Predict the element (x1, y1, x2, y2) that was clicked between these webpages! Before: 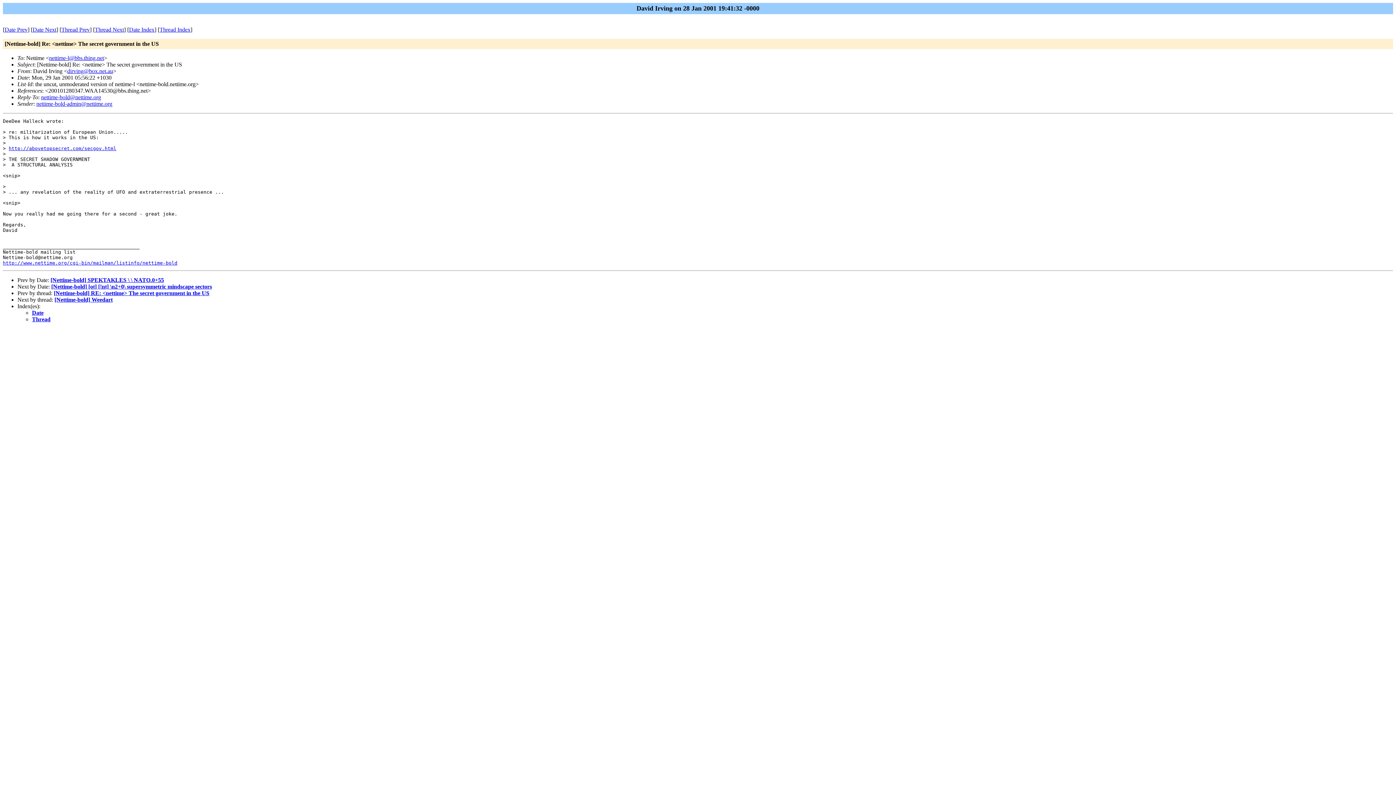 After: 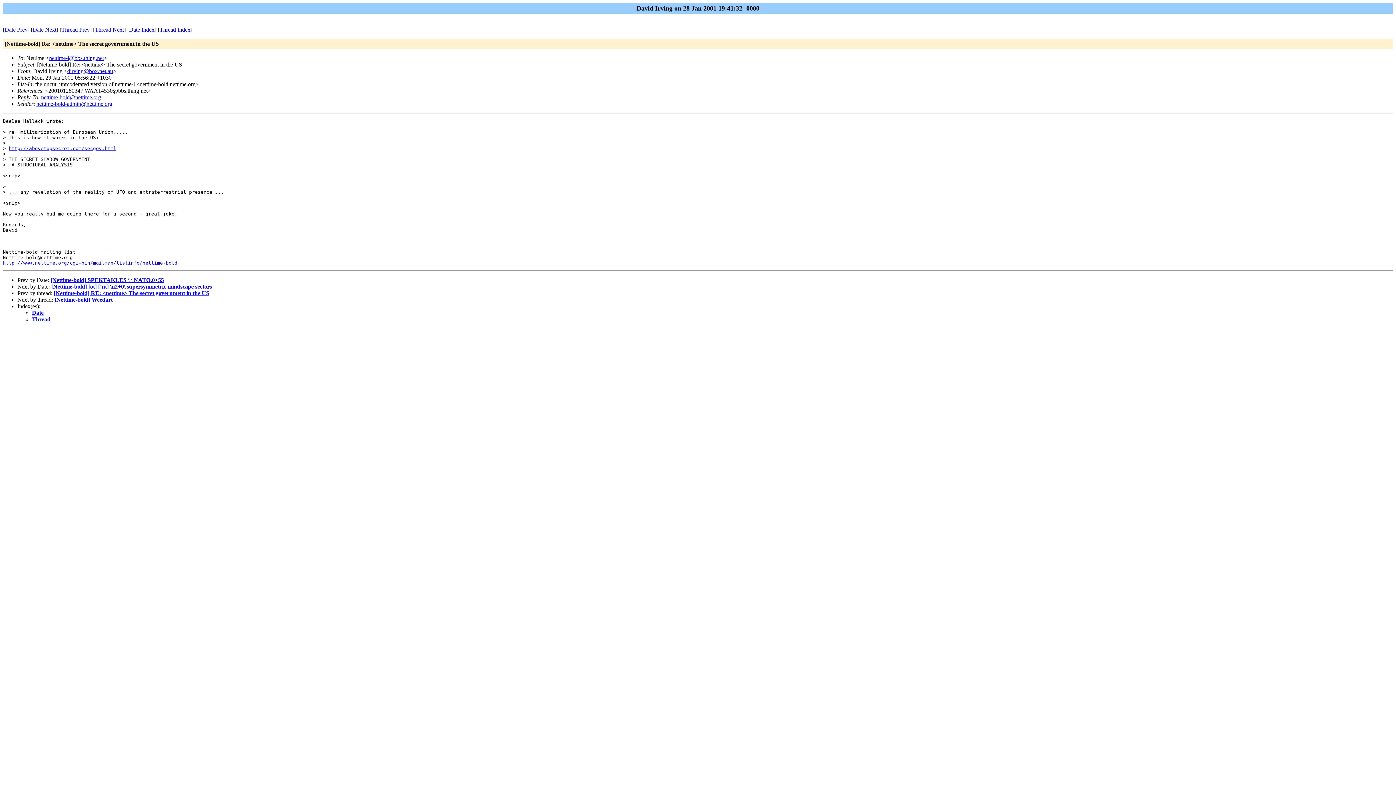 Action: bbox: (36, 100, 112, 106) label: nettime-bold-admin@nettime.org